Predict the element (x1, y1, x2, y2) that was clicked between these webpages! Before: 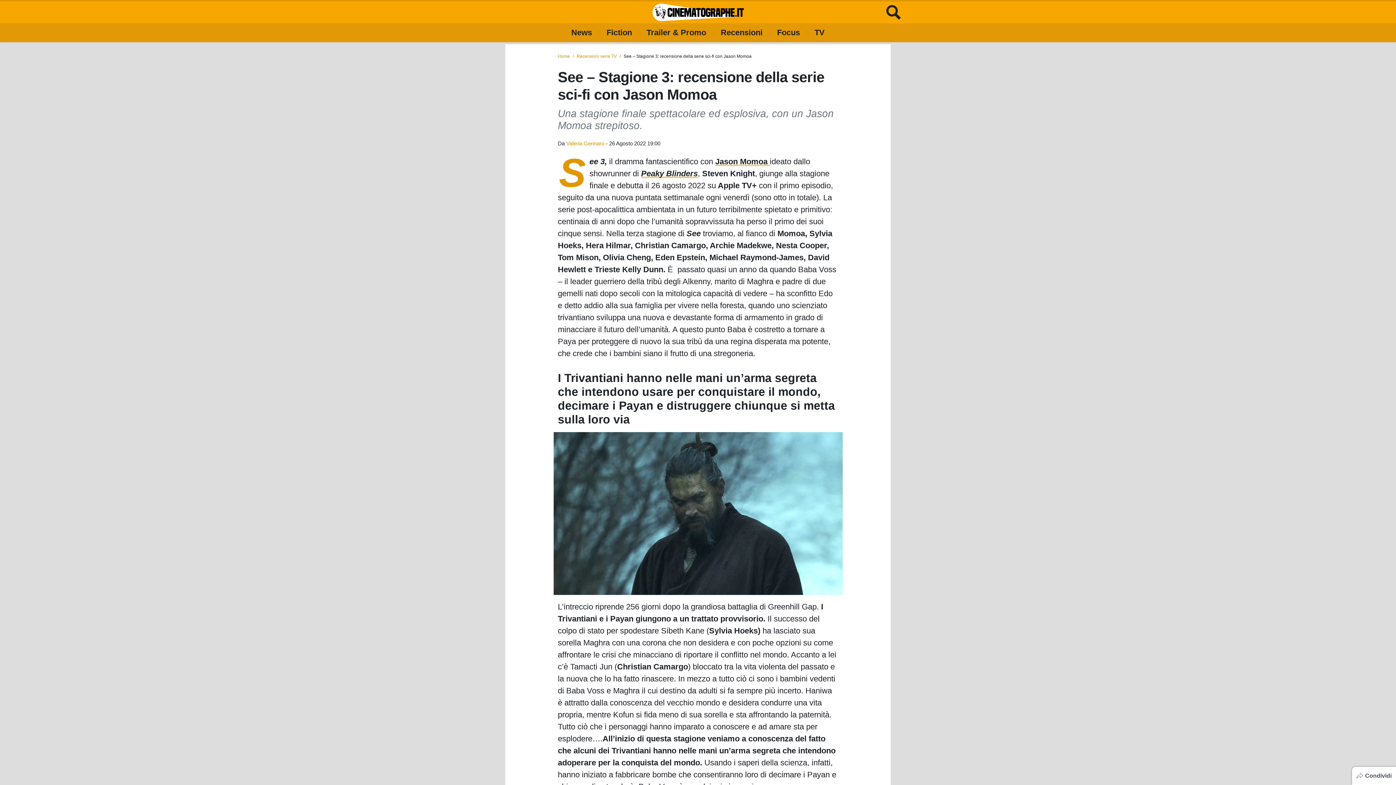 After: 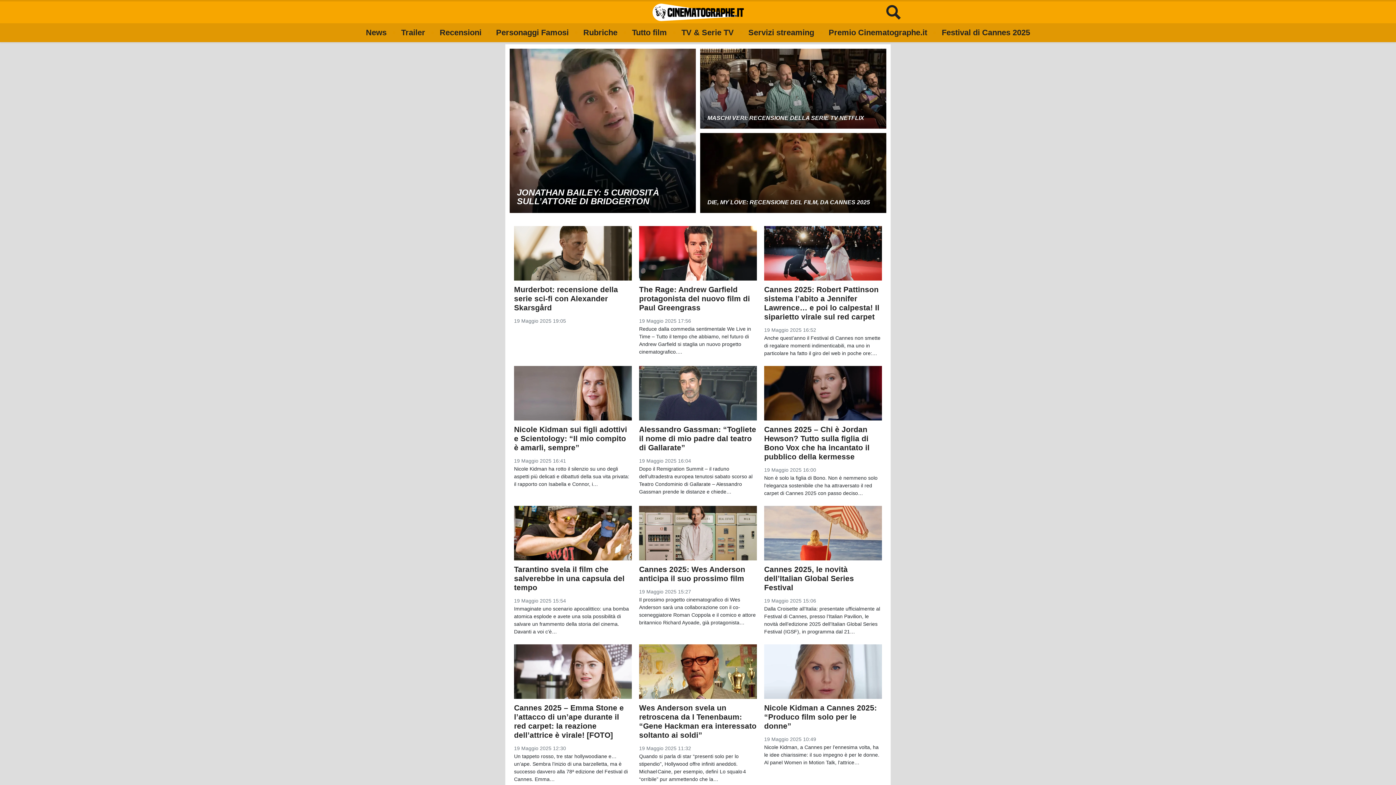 Action: label: Logo bbox: (652, 3, 743, 21)